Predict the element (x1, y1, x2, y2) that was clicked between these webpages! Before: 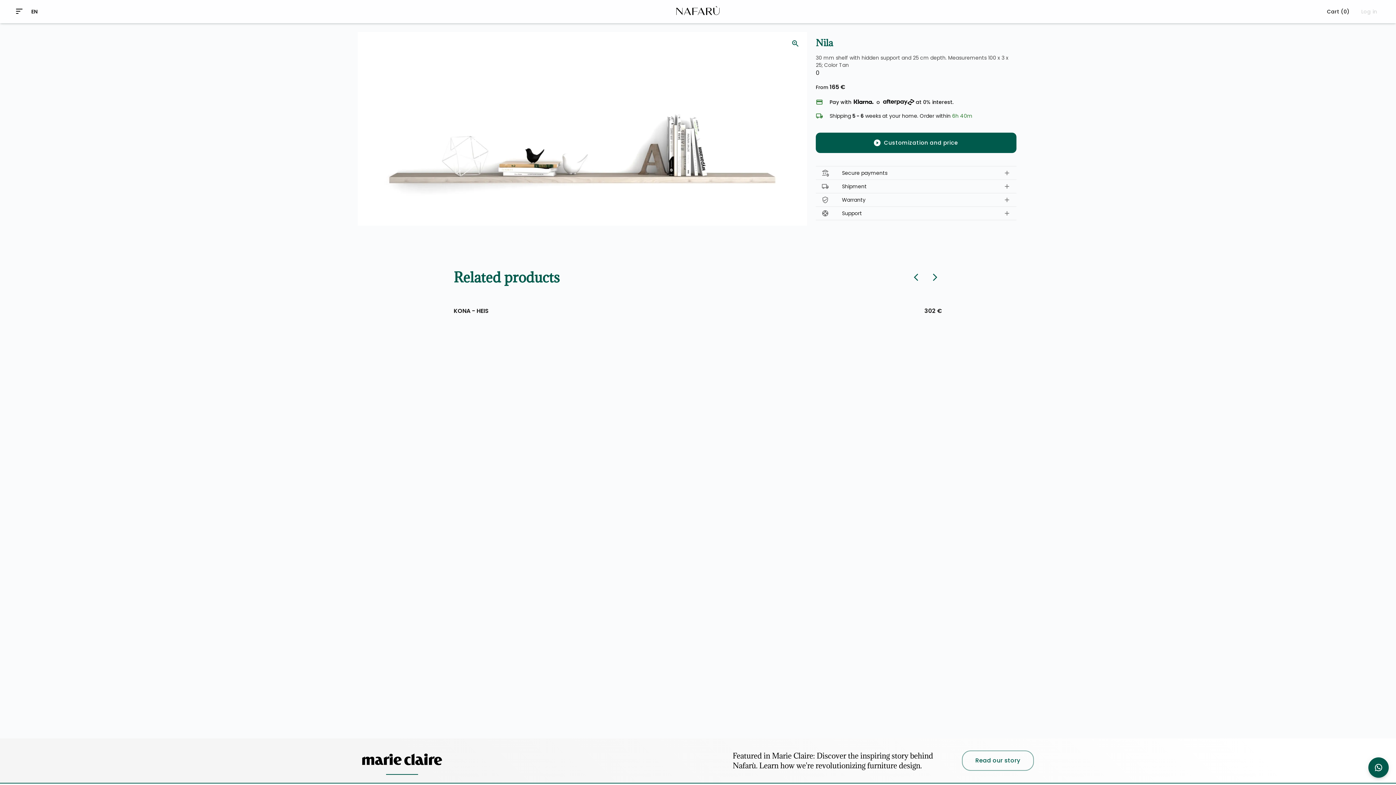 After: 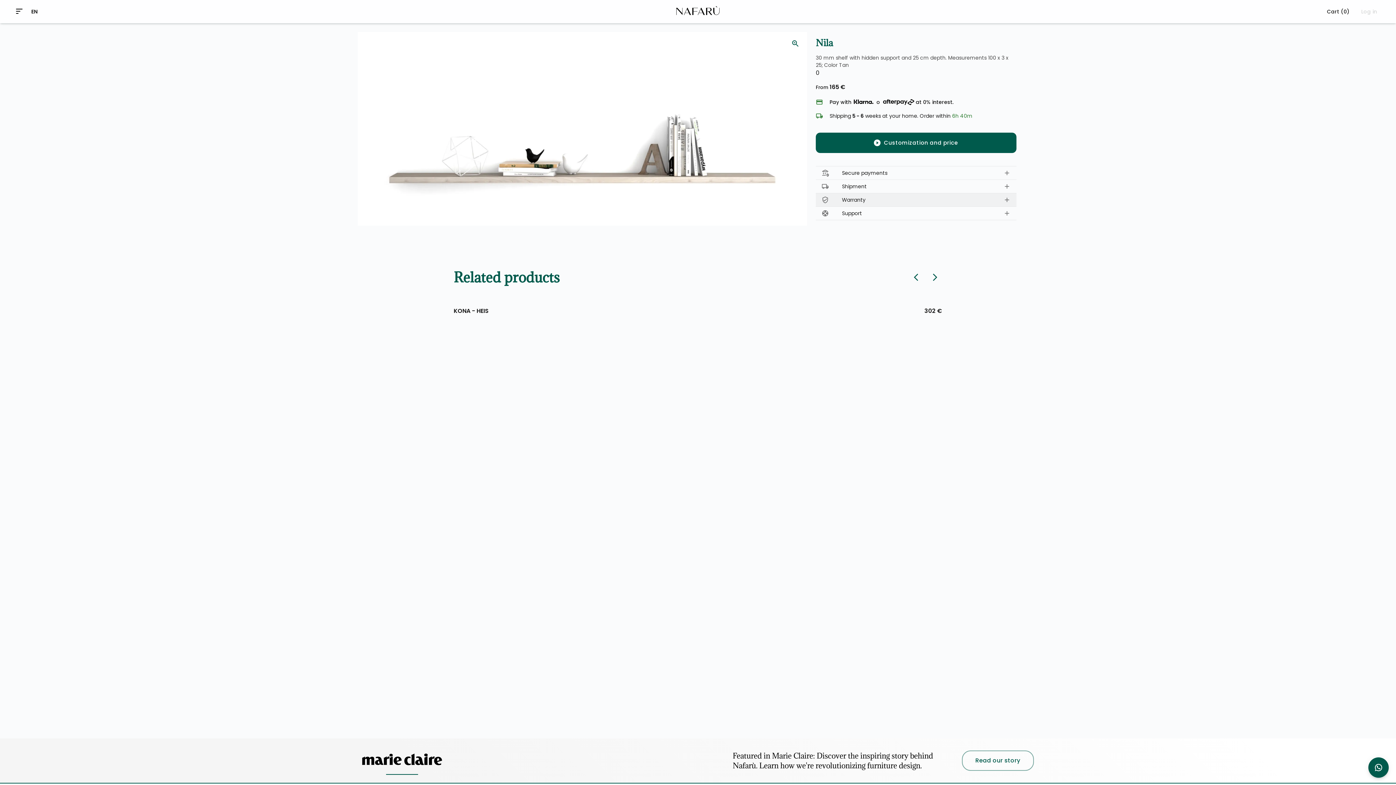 Action: label: Warranty bbox: (815, 193, 1016, 206)